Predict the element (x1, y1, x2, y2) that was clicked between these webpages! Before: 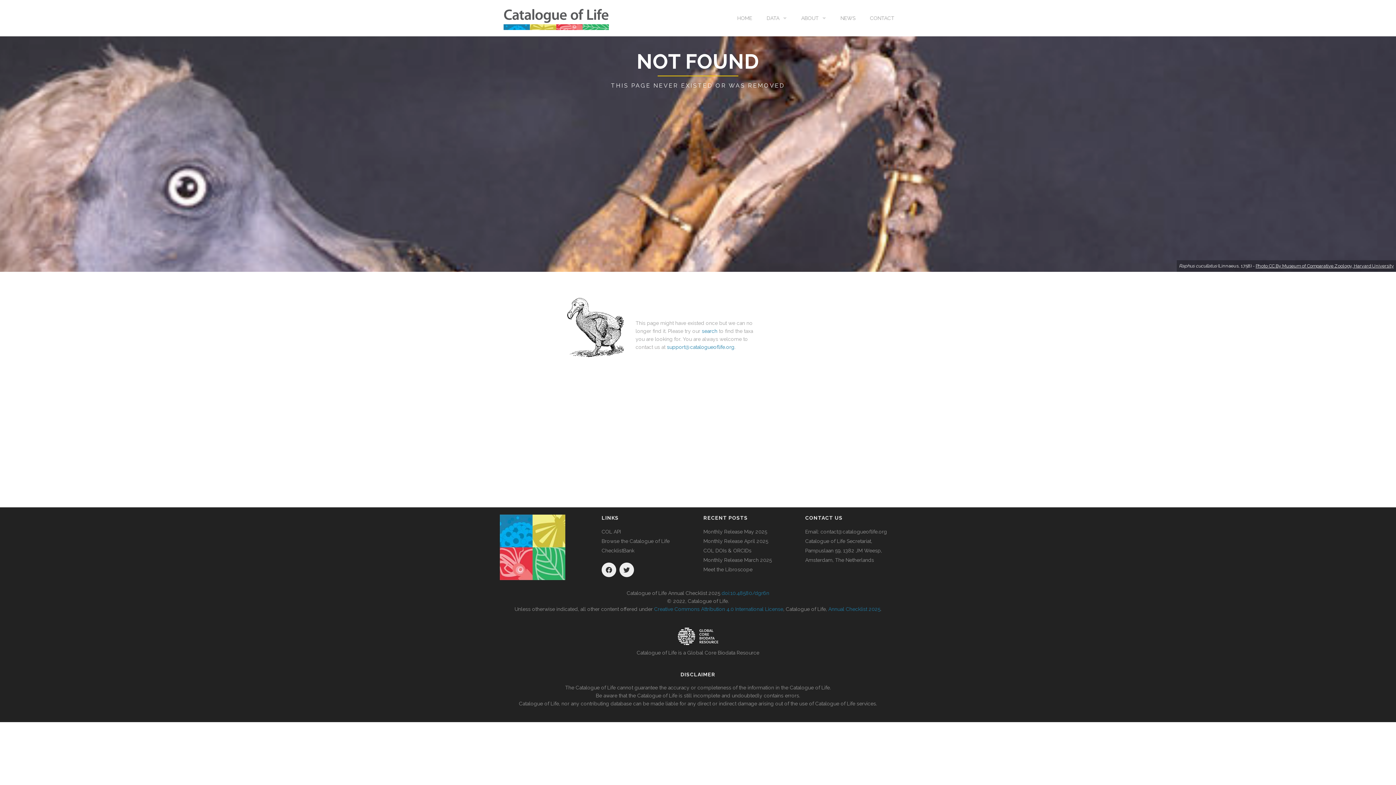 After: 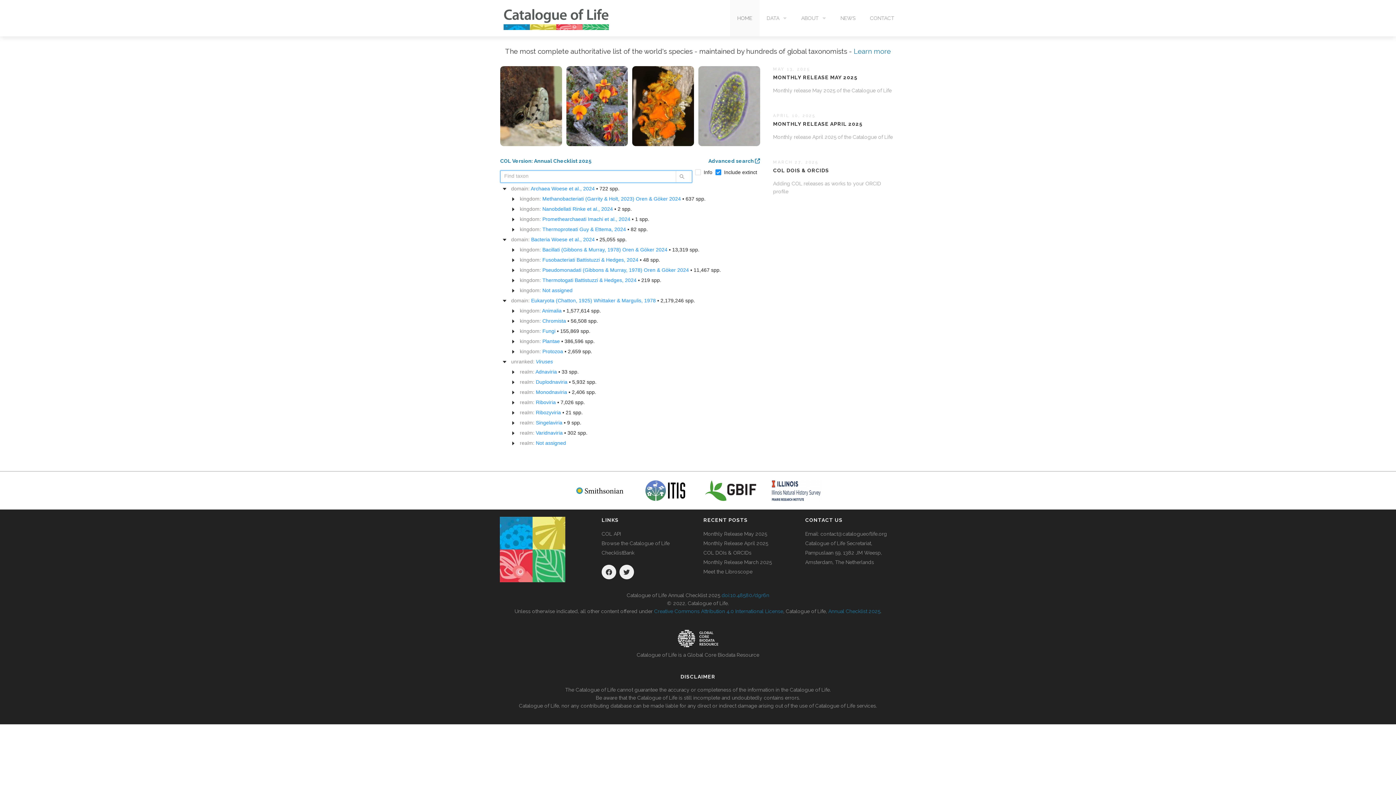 Action: bbox: (500, 536, 565, 555)